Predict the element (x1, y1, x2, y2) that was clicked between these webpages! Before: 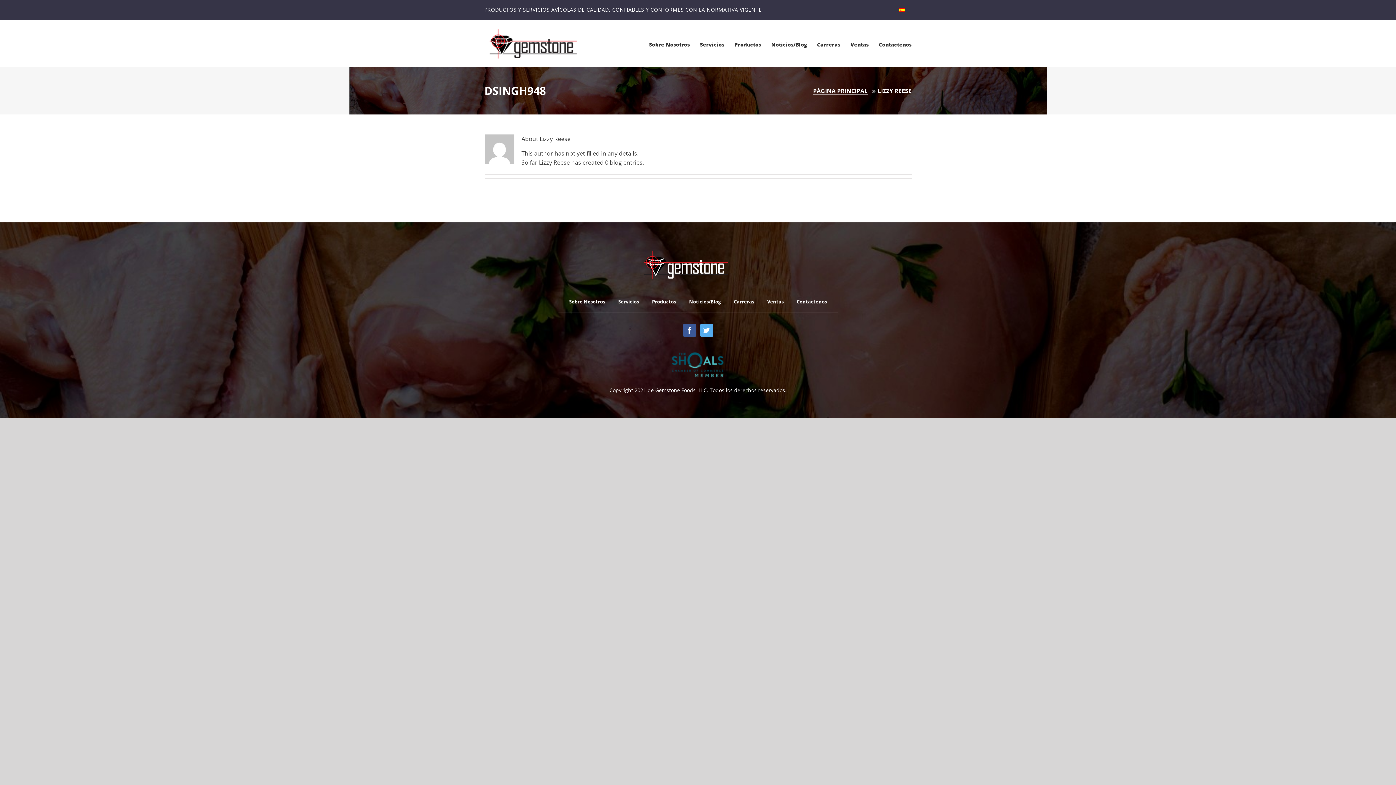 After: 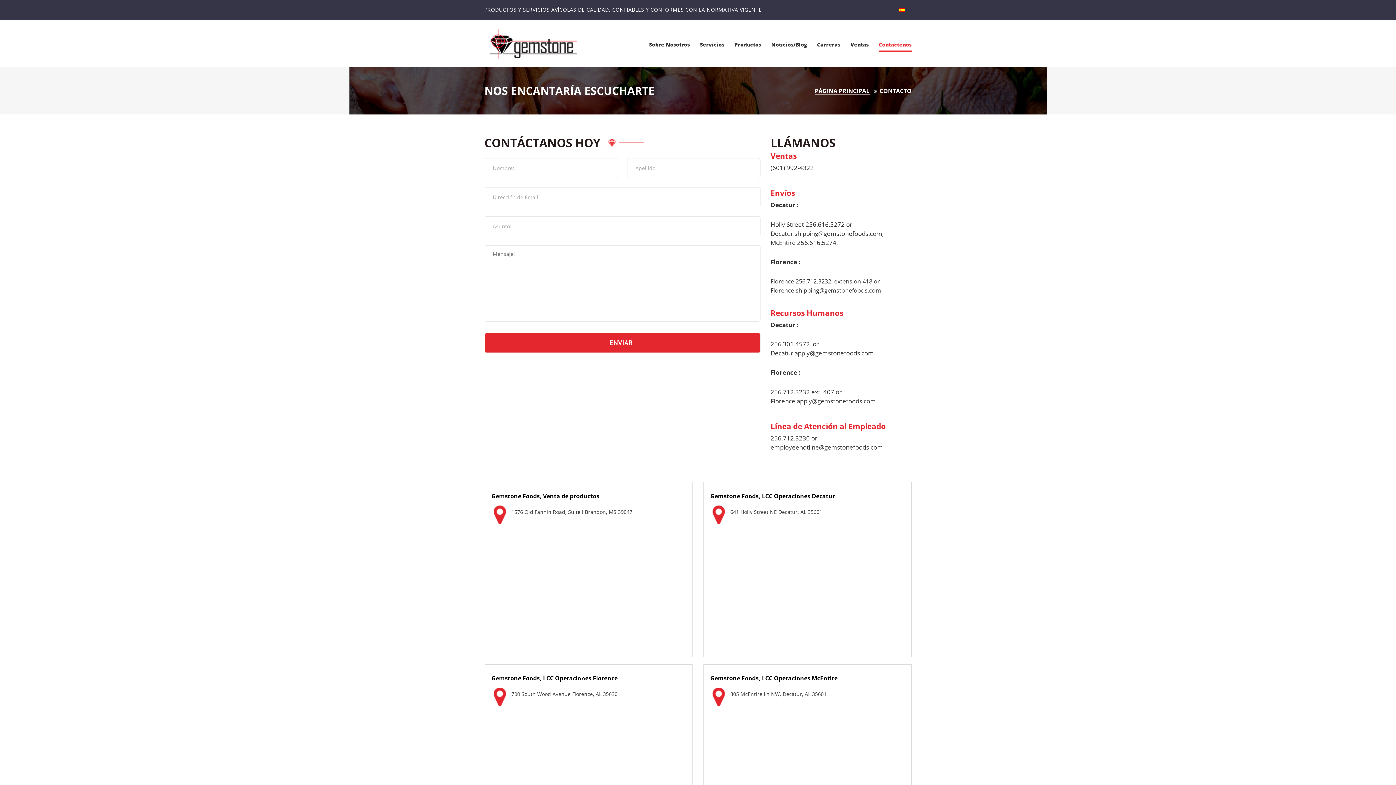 Action: label: Contactenos bbox: (879, 29, 911, 60)